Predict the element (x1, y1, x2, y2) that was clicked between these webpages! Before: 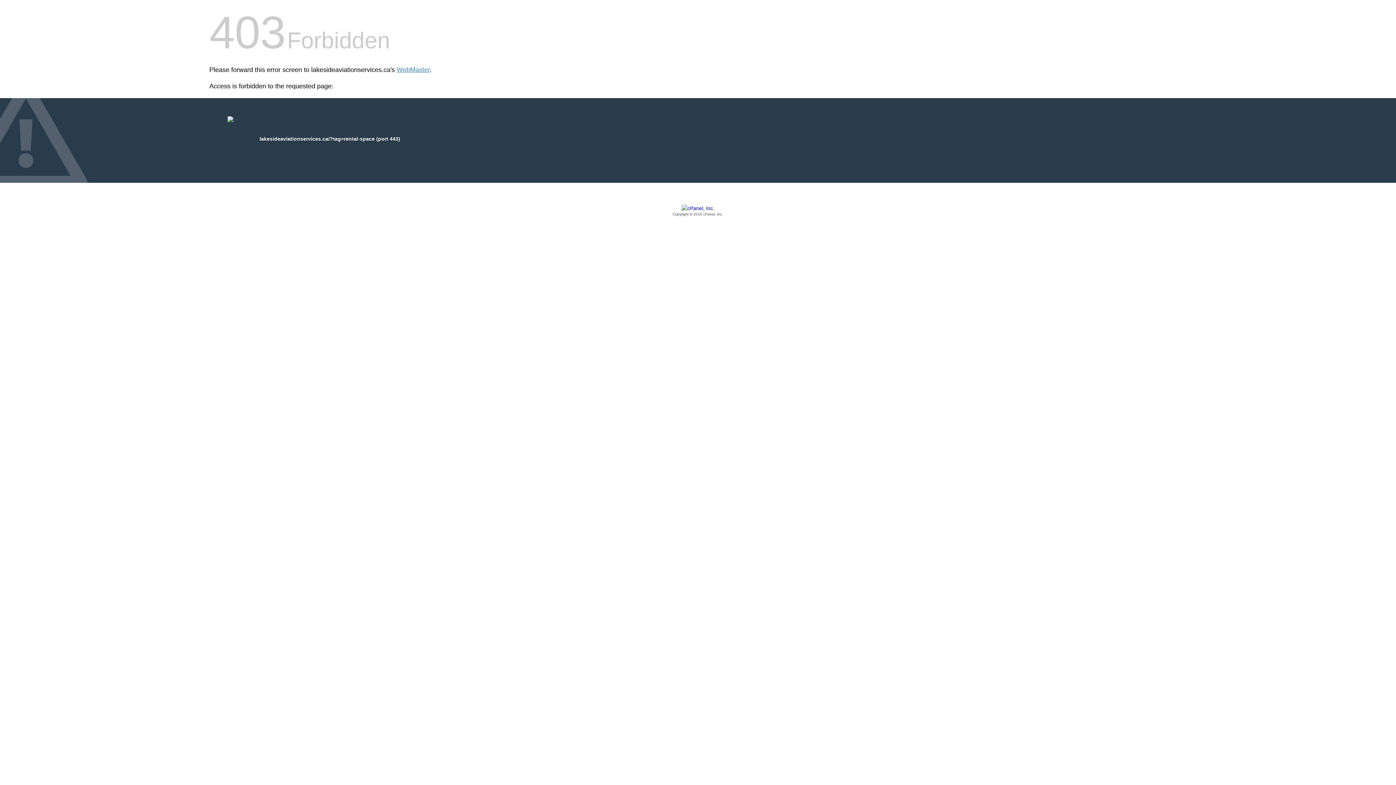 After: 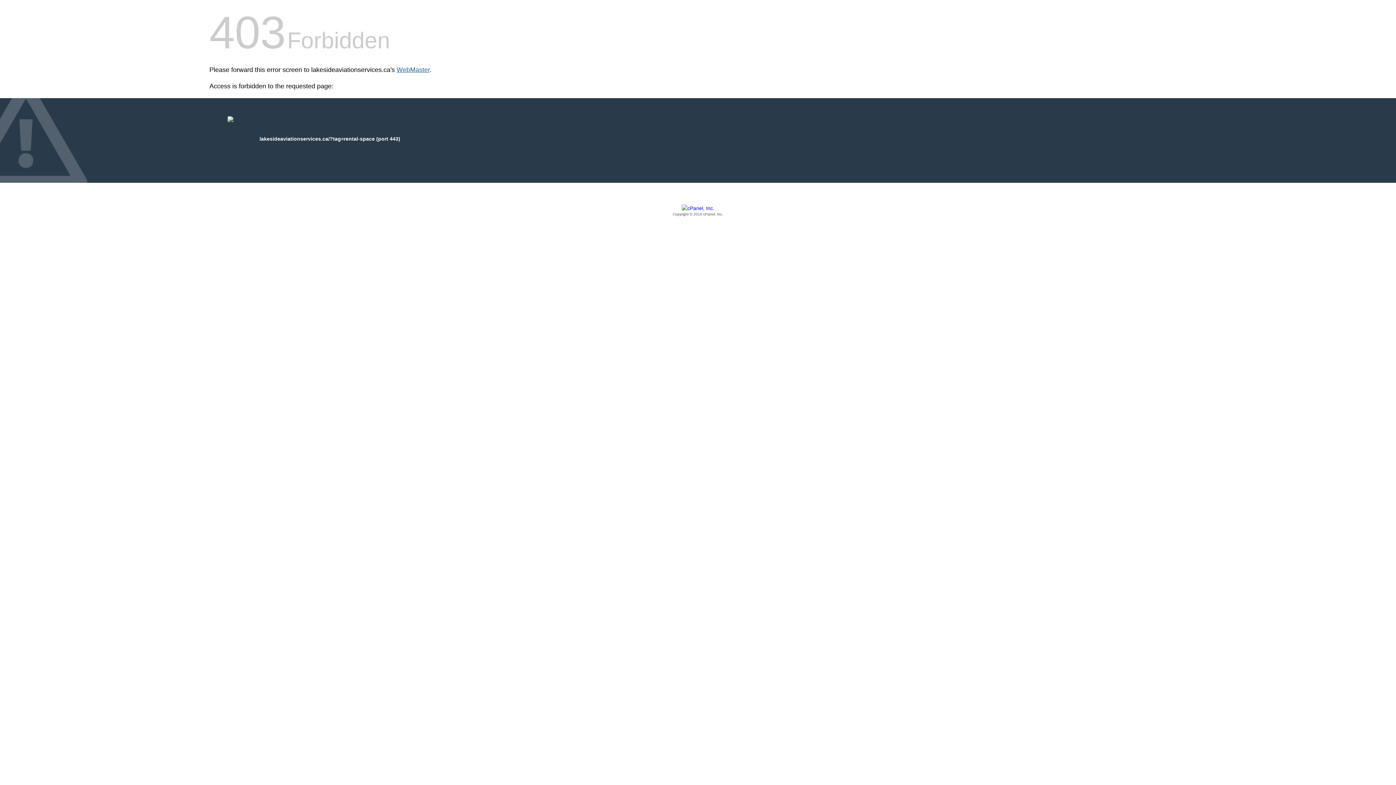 Action: label: WebMaster bbox: (396, 66, 429, 73)